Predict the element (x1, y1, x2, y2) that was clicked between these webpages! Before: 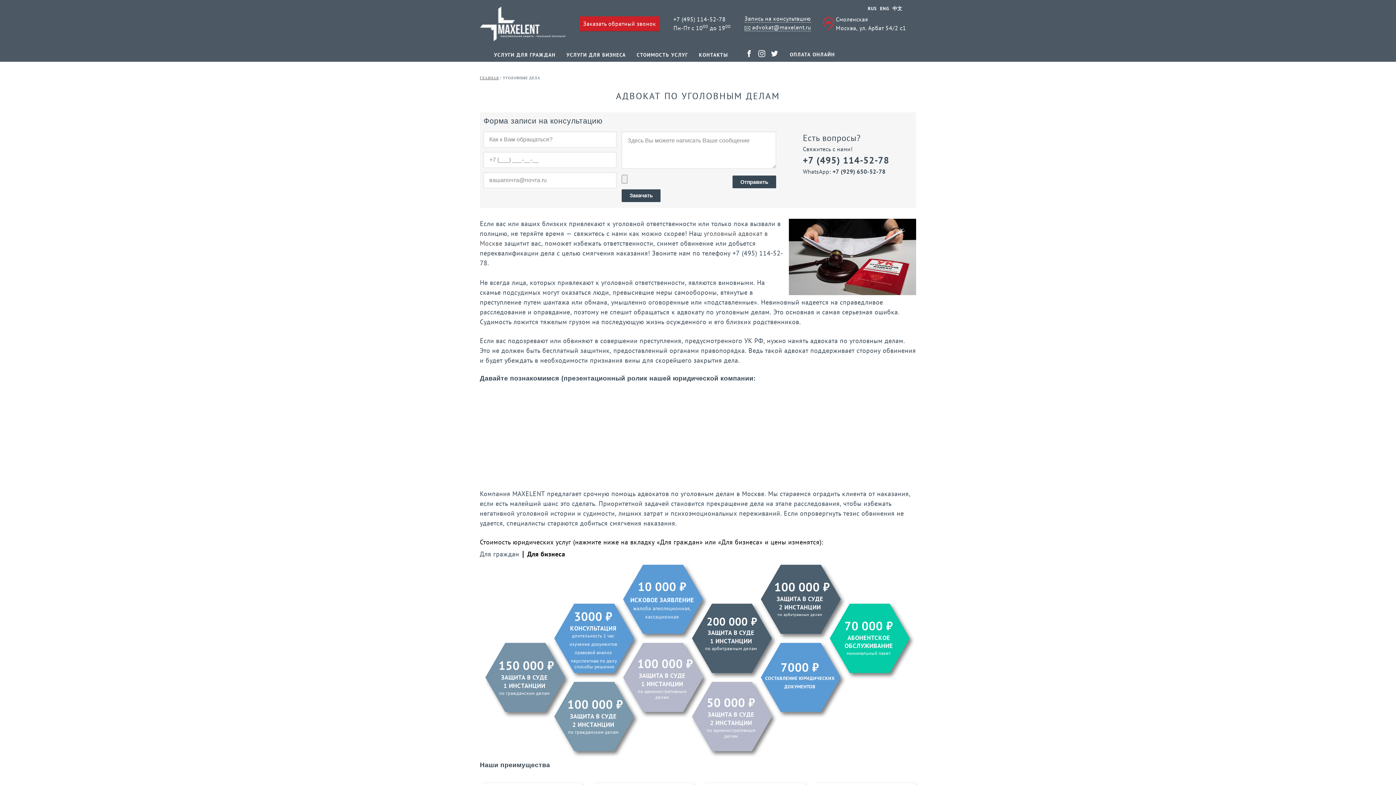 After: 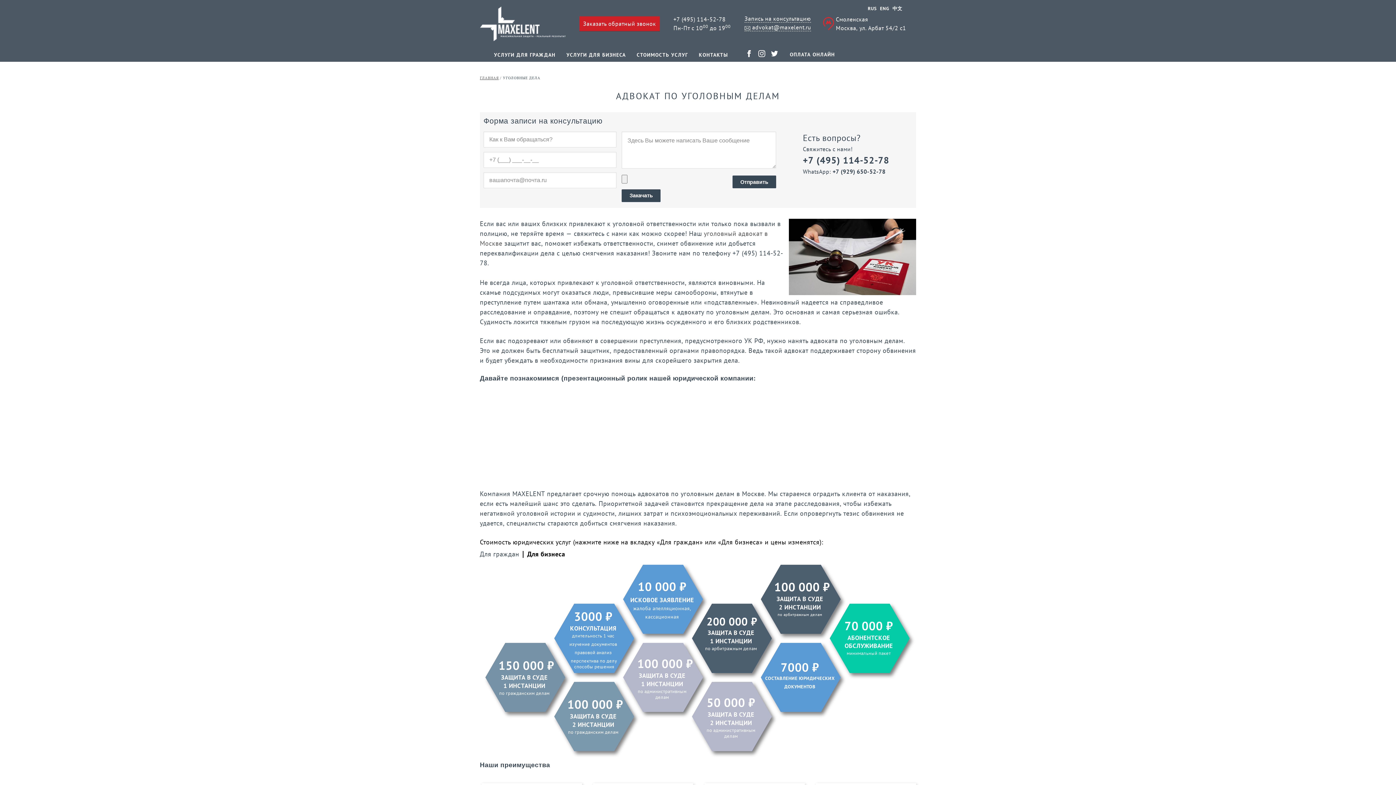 Action: label: 200 000 ₽

ЗАЩИТА В СУДЕ
1 ИНСТАНЦИИ

по арбитражным делам bbox: (692, 604, 772, 673)